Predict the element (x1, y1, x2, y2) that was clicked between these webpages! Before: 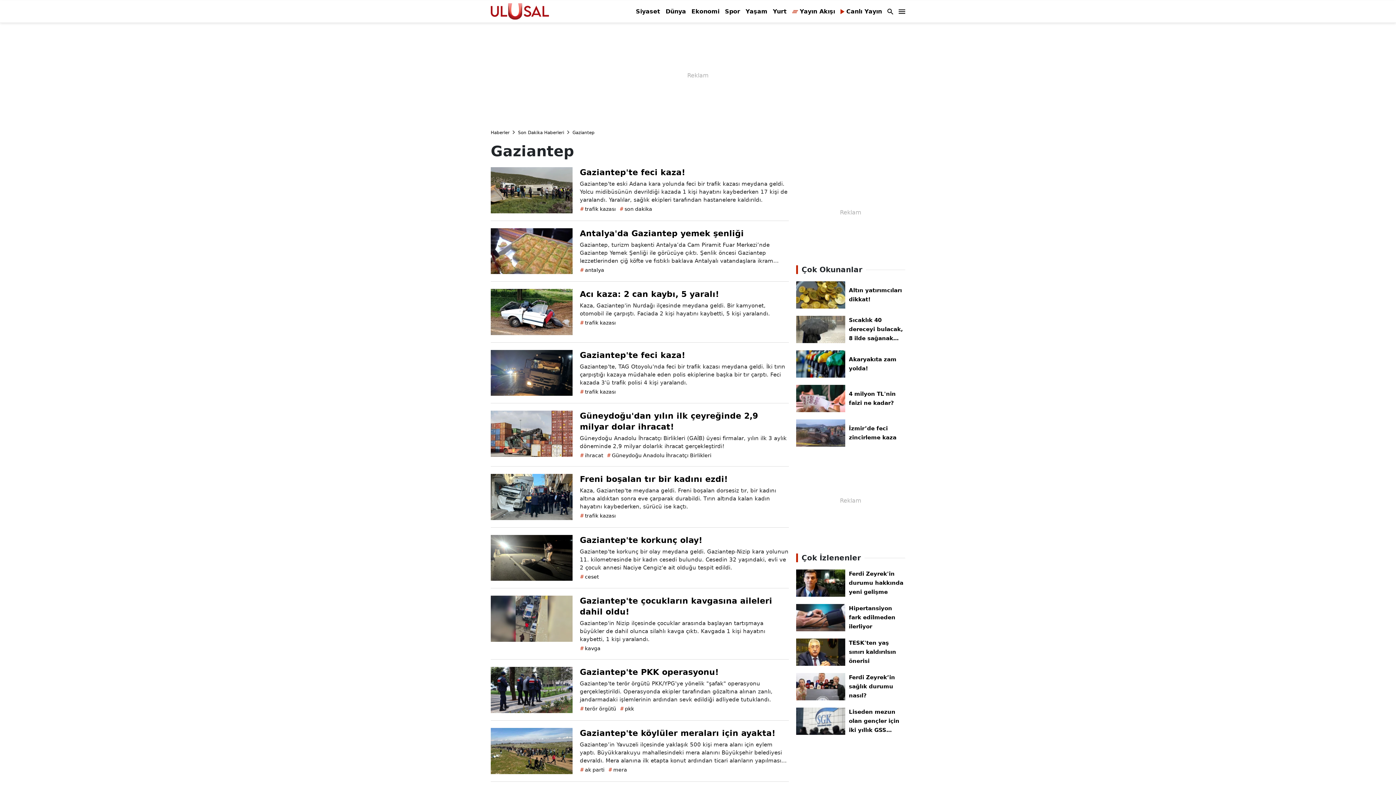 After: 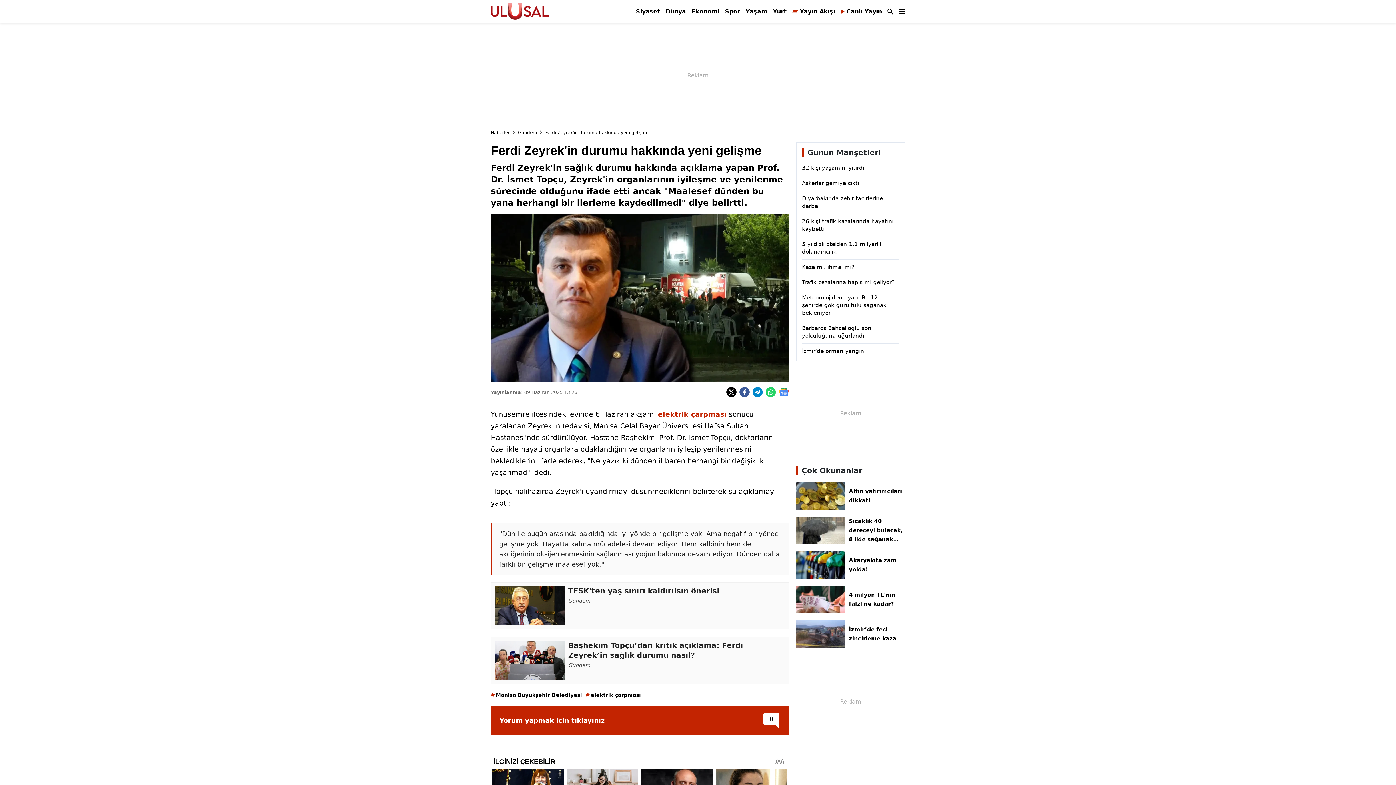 Action: bbox: (849, 569, 905, 597) label: Ferdi Zeyrek'in durumu hakkında yeni gelişme